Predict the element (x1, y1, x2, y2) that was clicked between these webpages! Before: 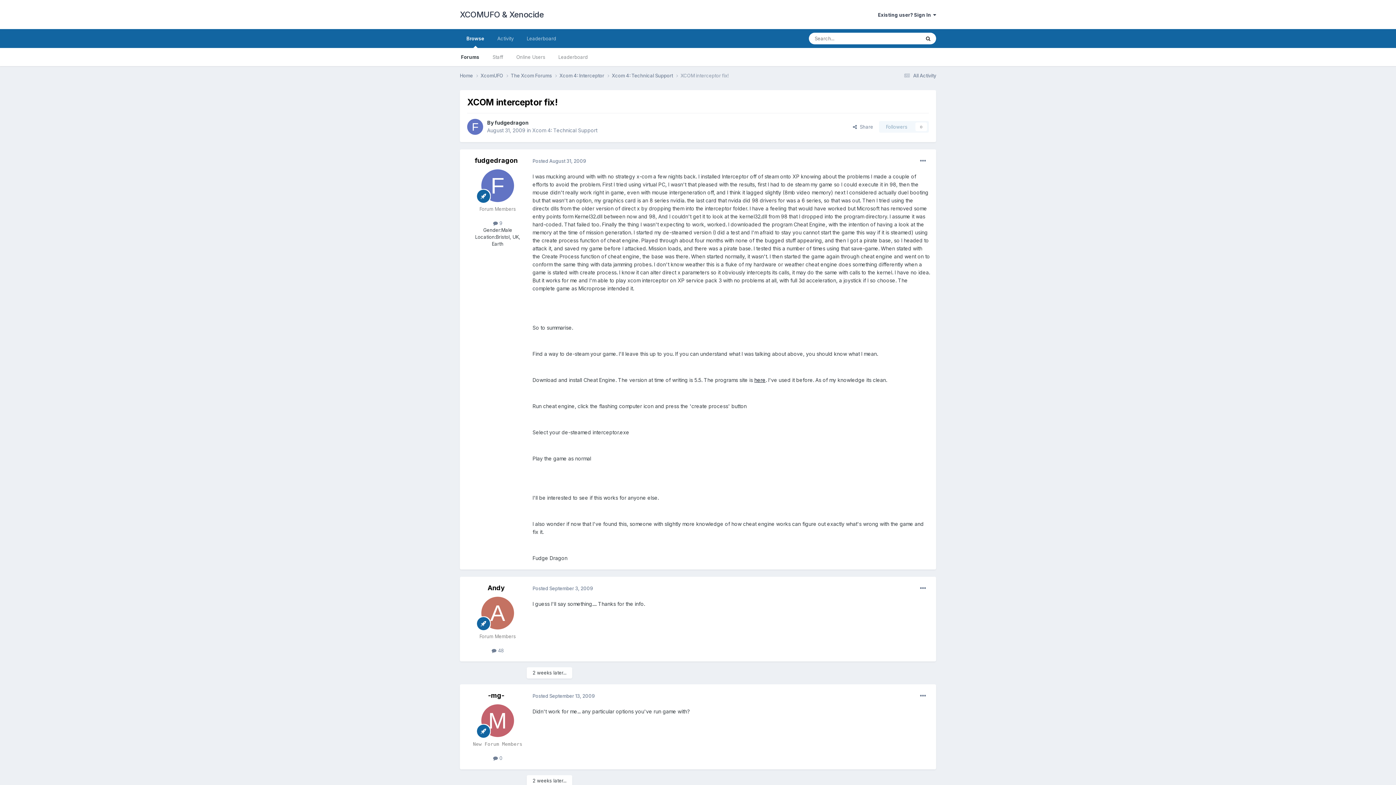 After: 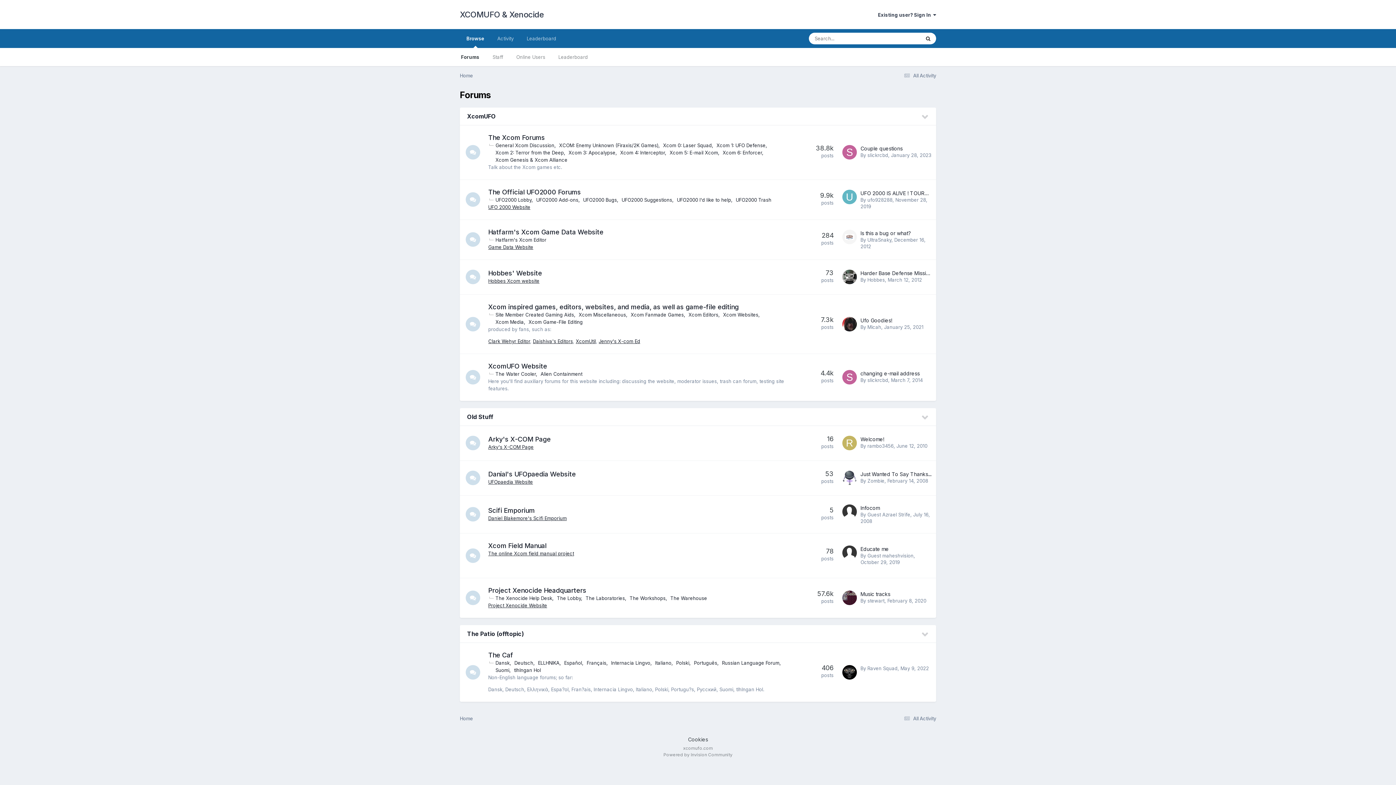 Action: bbox: (460, 29, 490, 48) label: Browse